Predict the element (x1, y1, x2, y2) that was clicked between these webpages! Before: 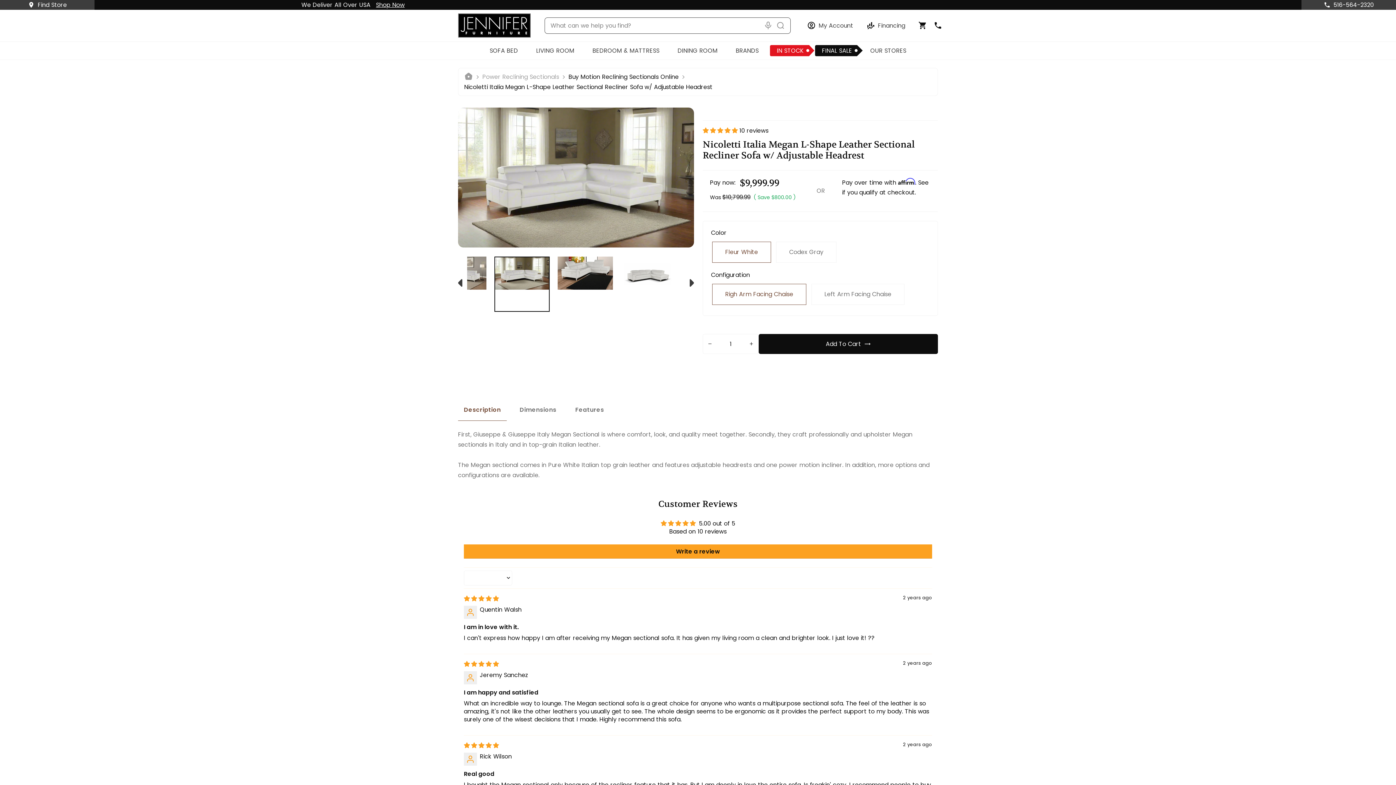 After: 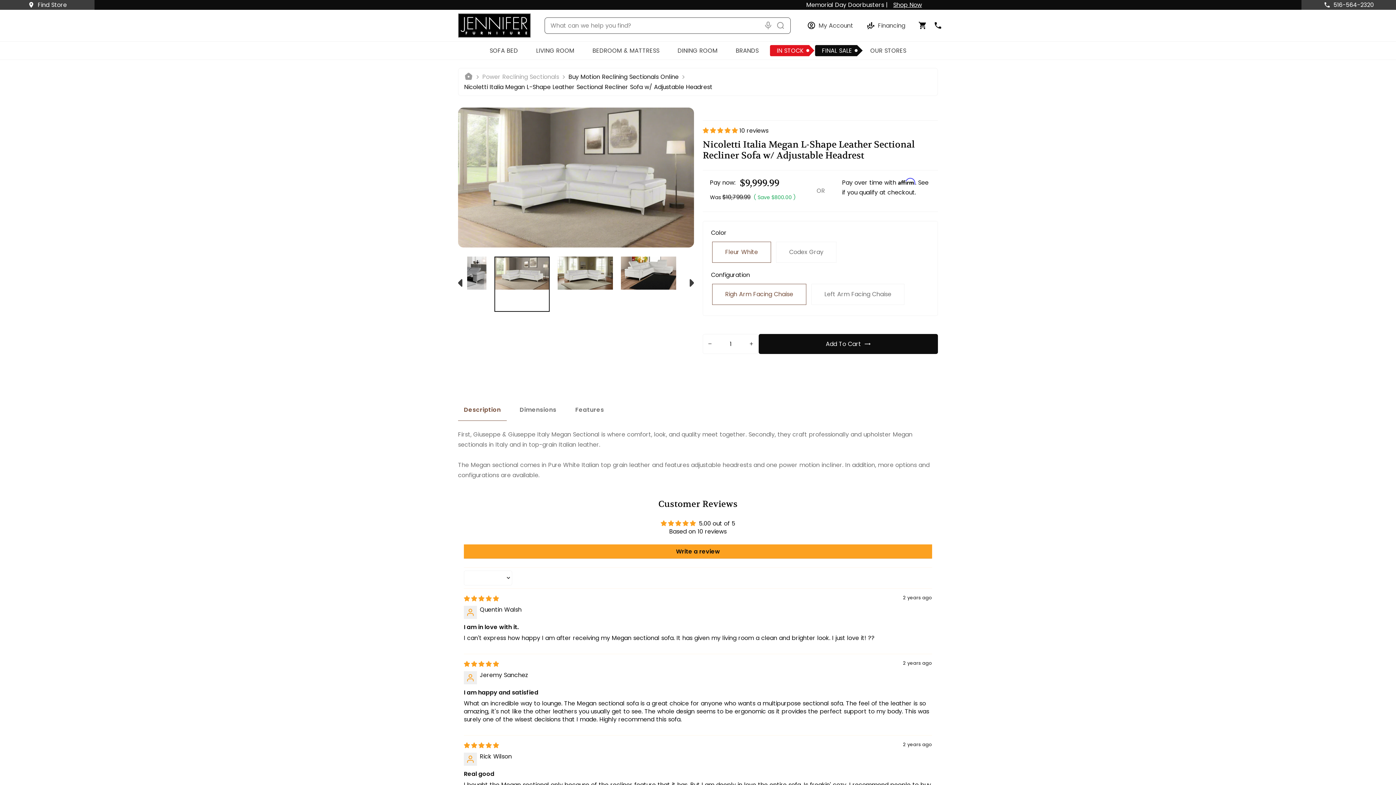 Action: bbox: (458, 256, 467, 312)